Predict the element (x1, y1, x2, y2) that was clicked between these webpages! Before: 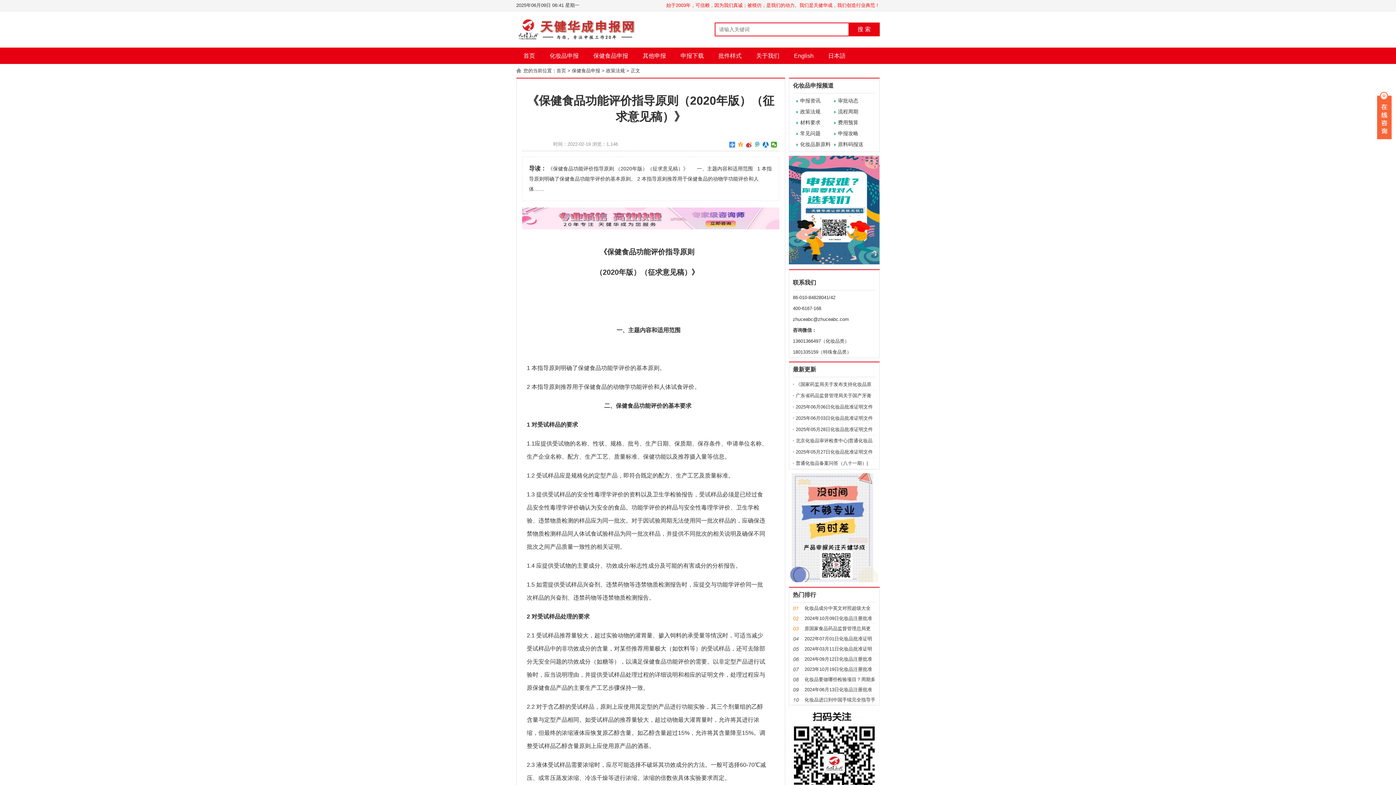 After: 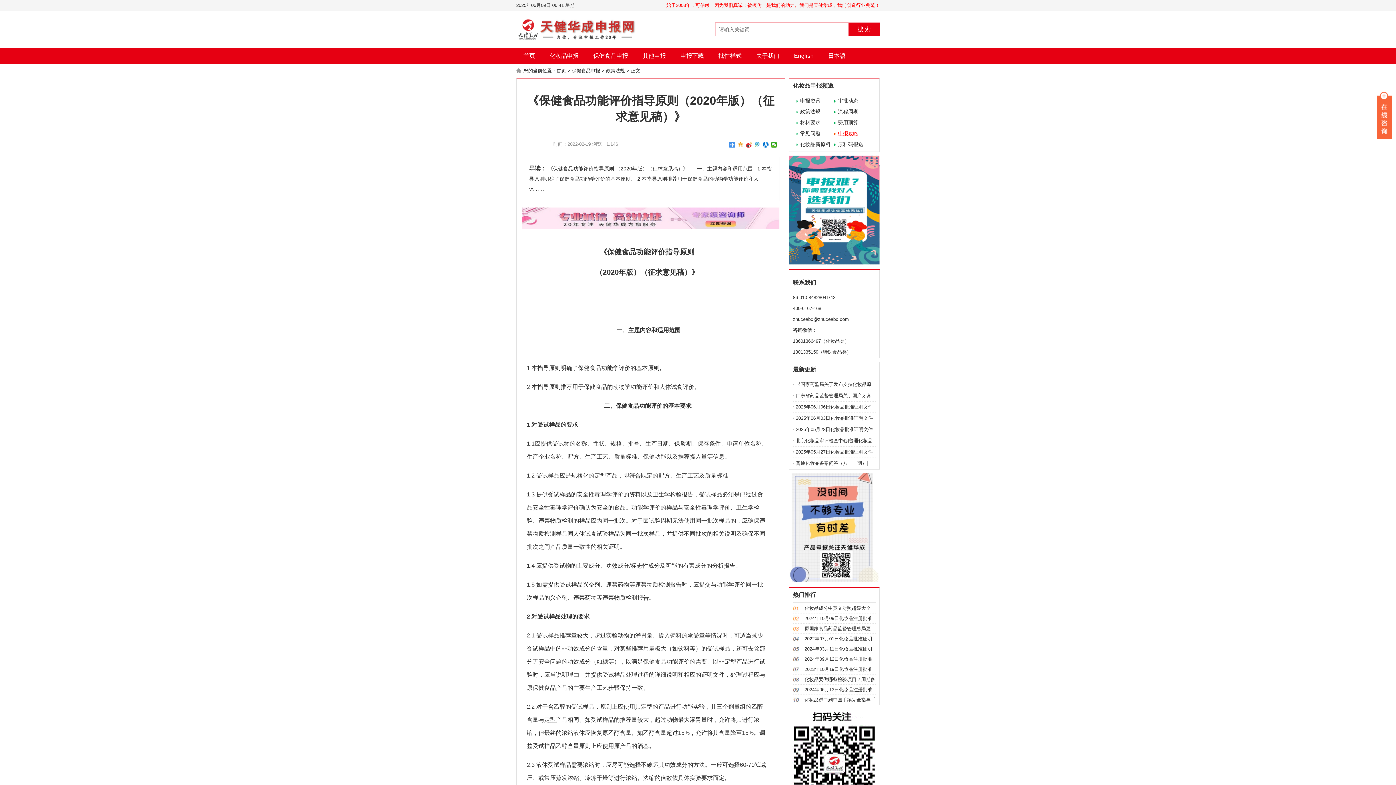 Action: label: 申报攻略 bbox: (834, 128, 872, 138)